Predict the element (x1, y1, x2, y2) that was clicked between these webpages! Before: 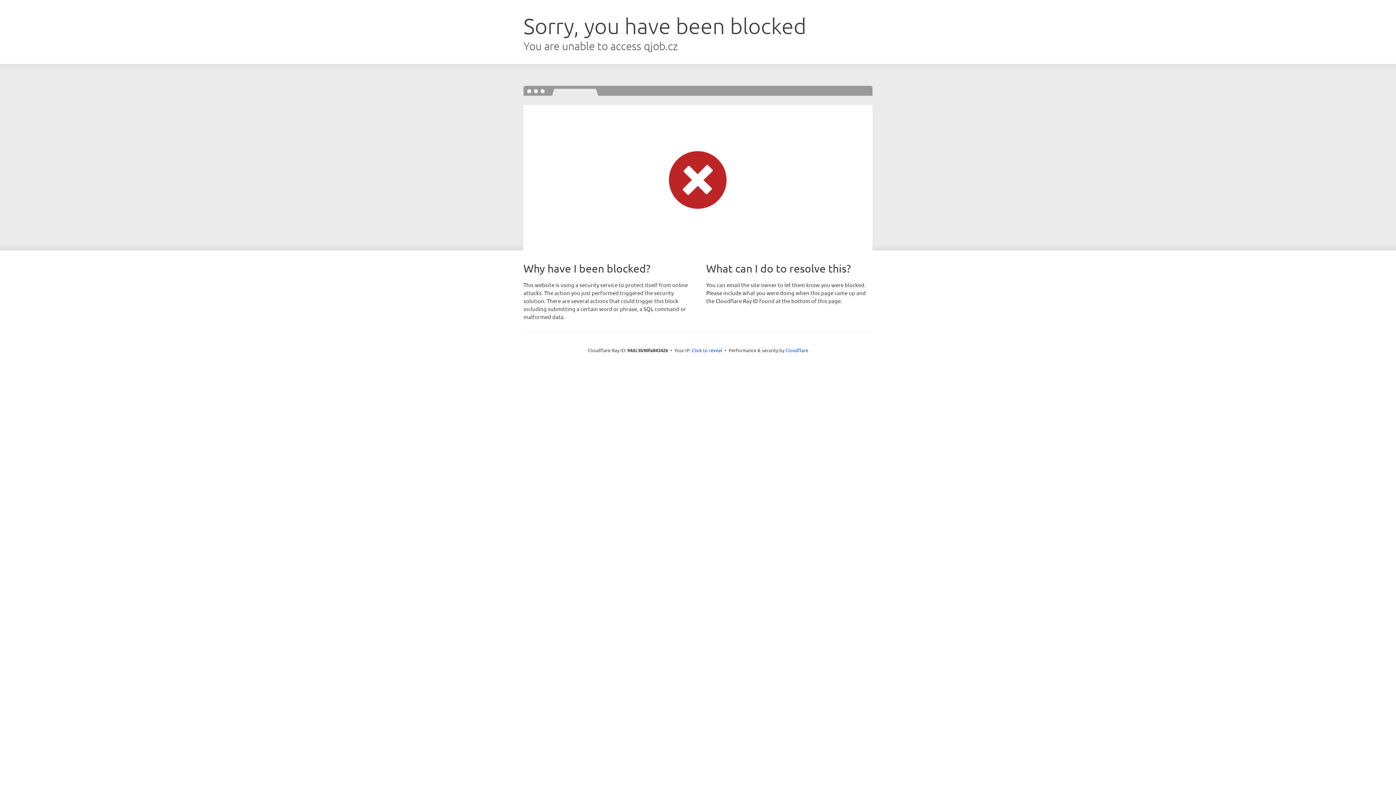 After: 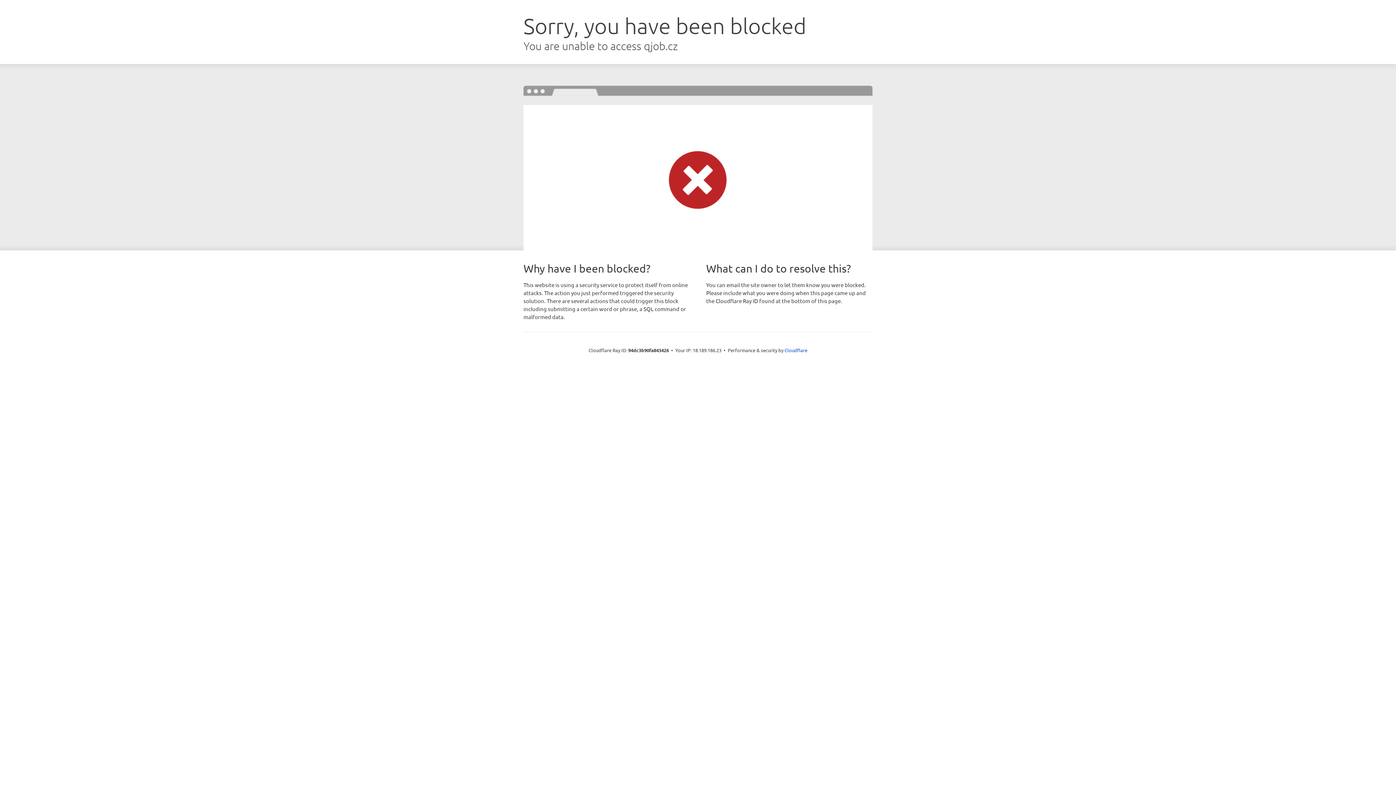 Action: label: Click to reveal bbox: (692, 346, 722, 353)